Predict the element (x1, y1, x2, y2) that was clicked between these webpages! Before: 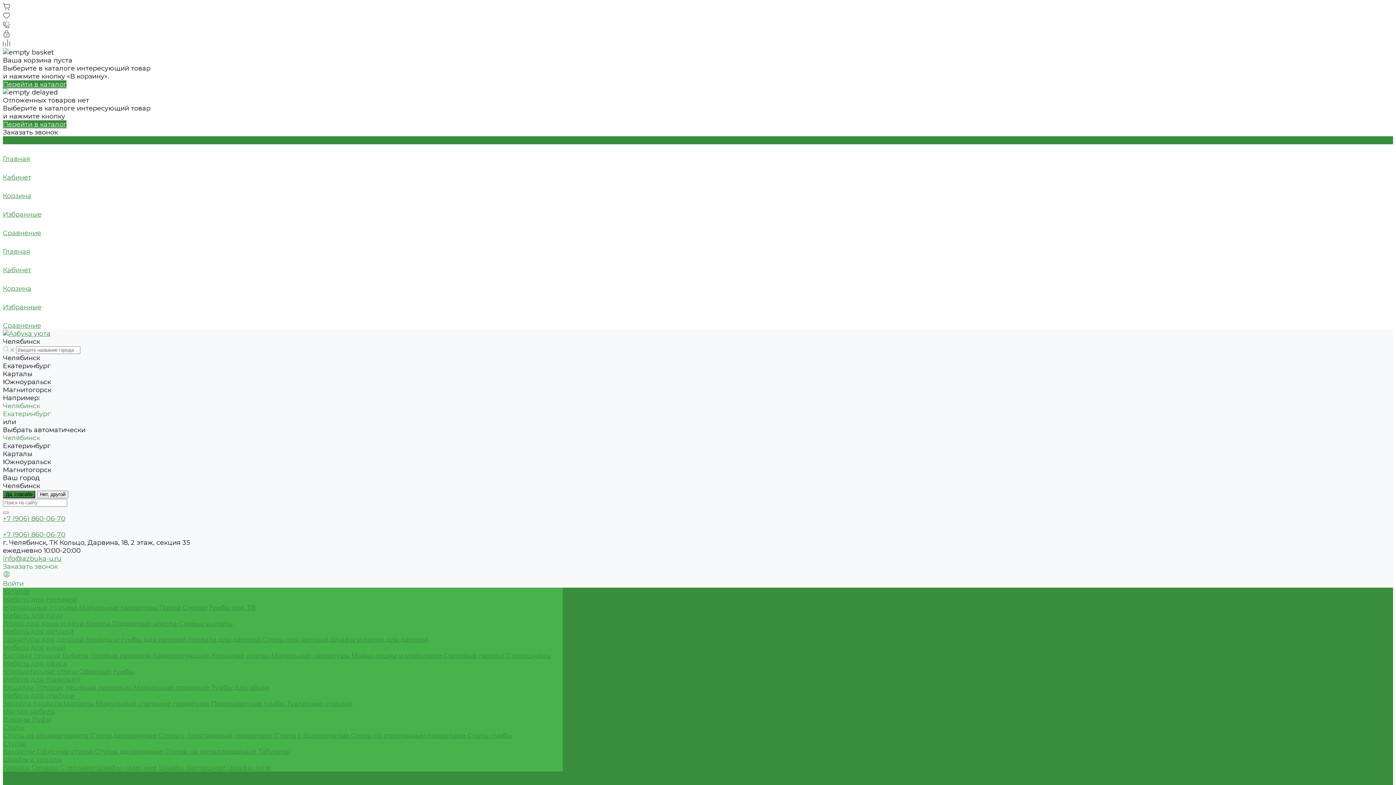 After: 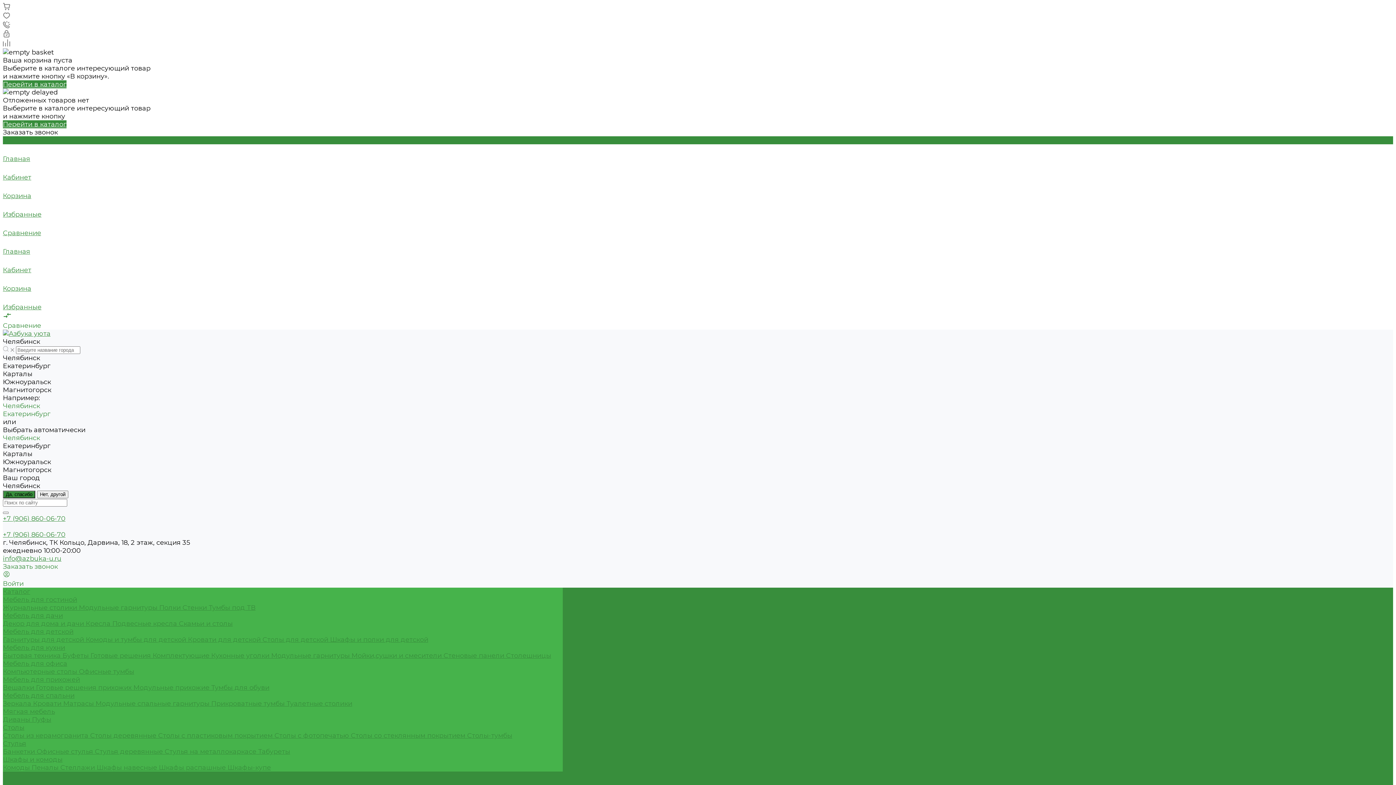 Action: label: Сравнение bbox: (2, 221, 562, 237)